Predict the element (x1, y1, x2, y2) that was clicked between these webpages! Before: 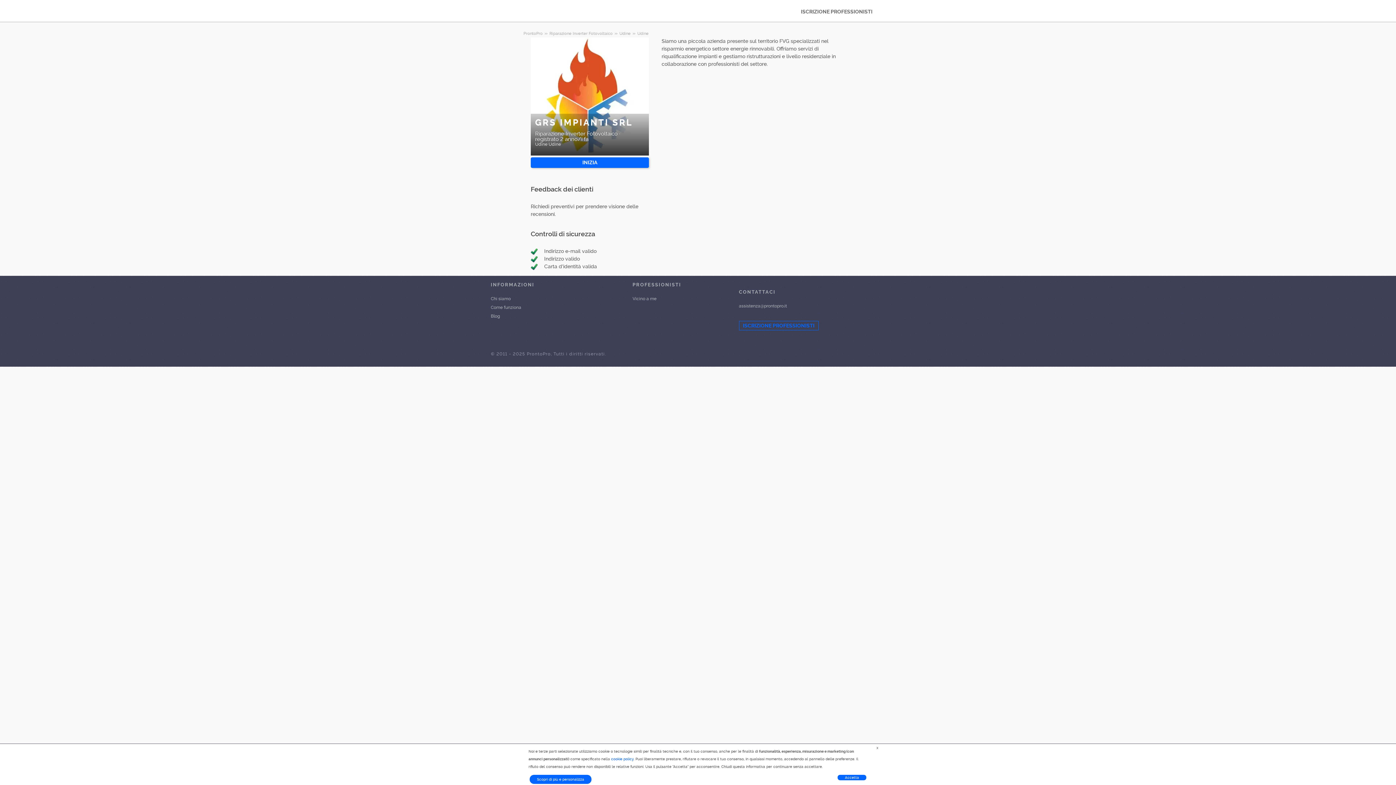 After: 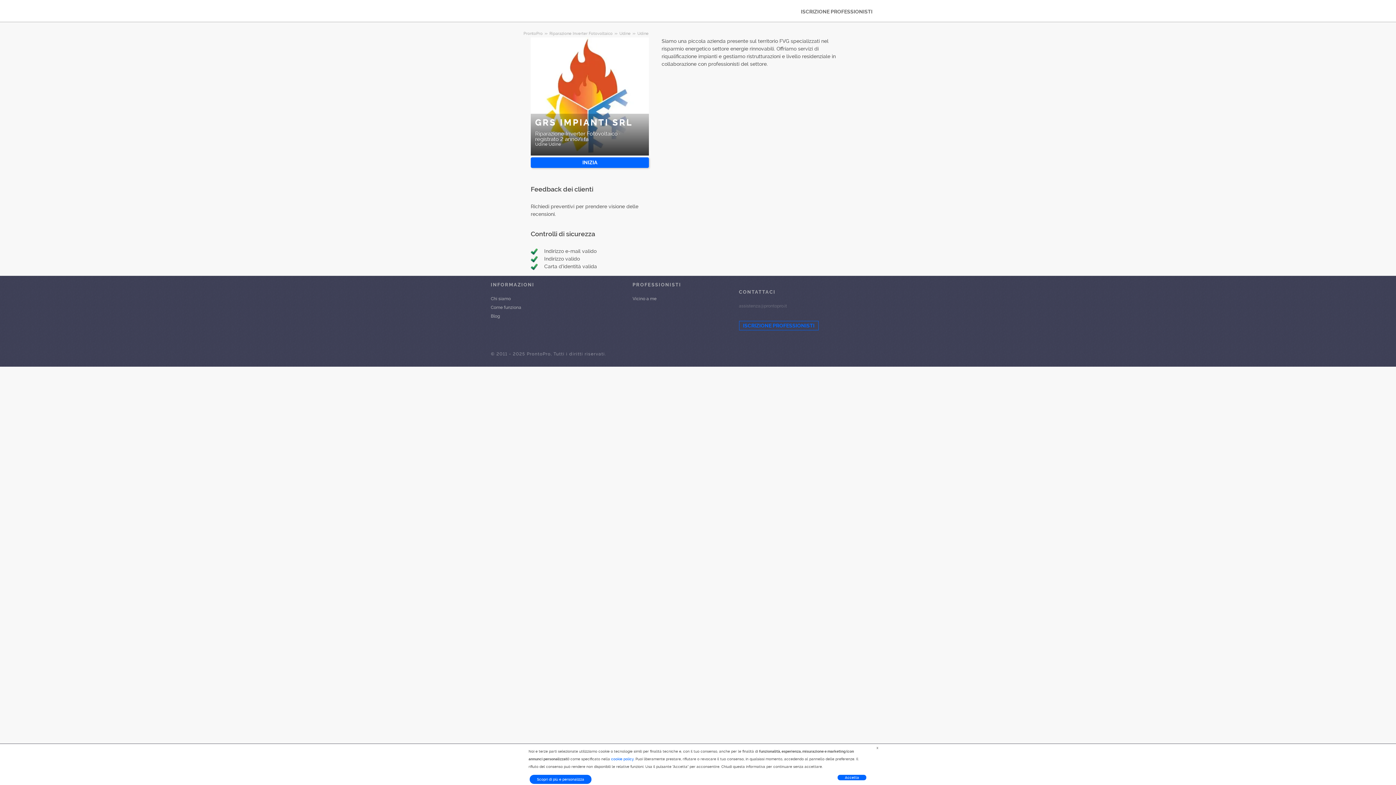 Action: bbox: (739, 303, 787, 308) label: assistenza@prontopro.it